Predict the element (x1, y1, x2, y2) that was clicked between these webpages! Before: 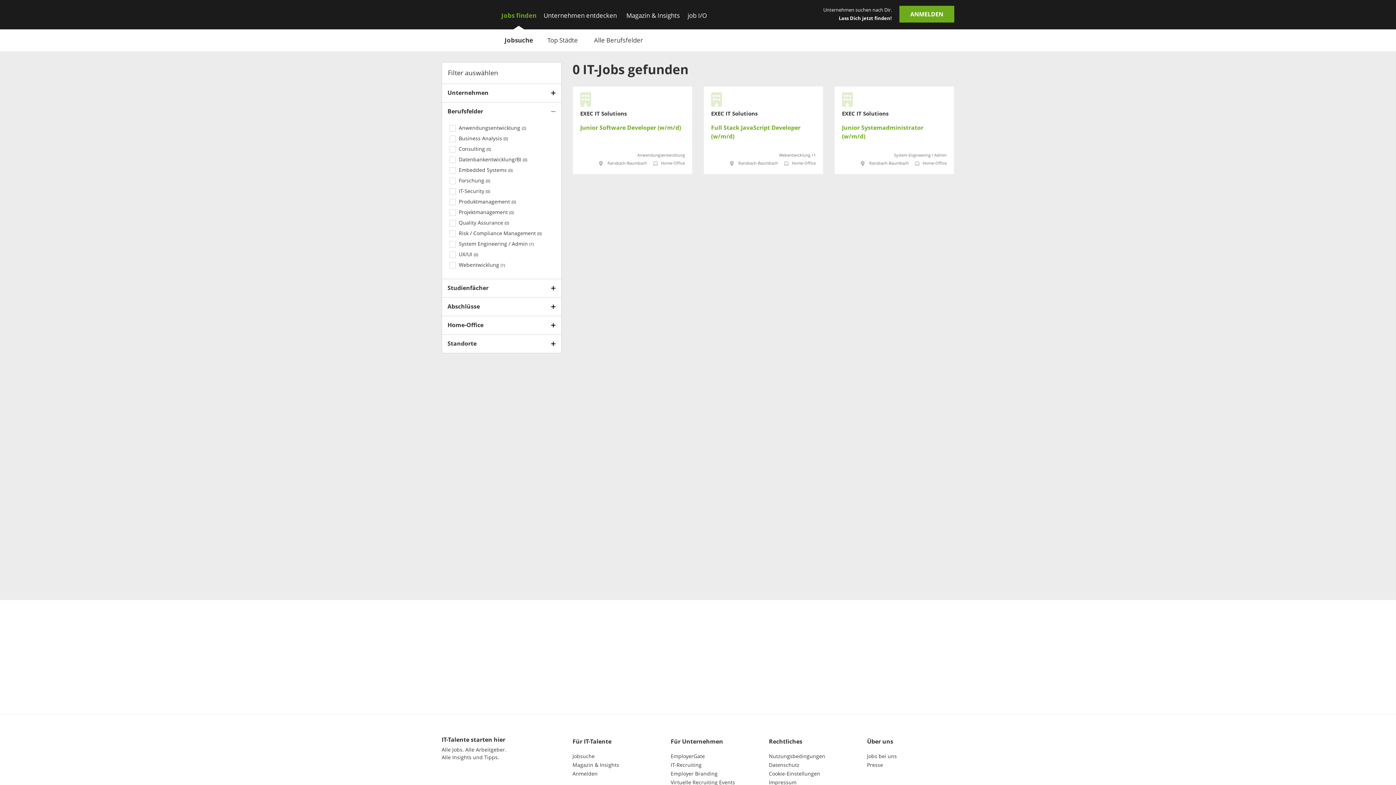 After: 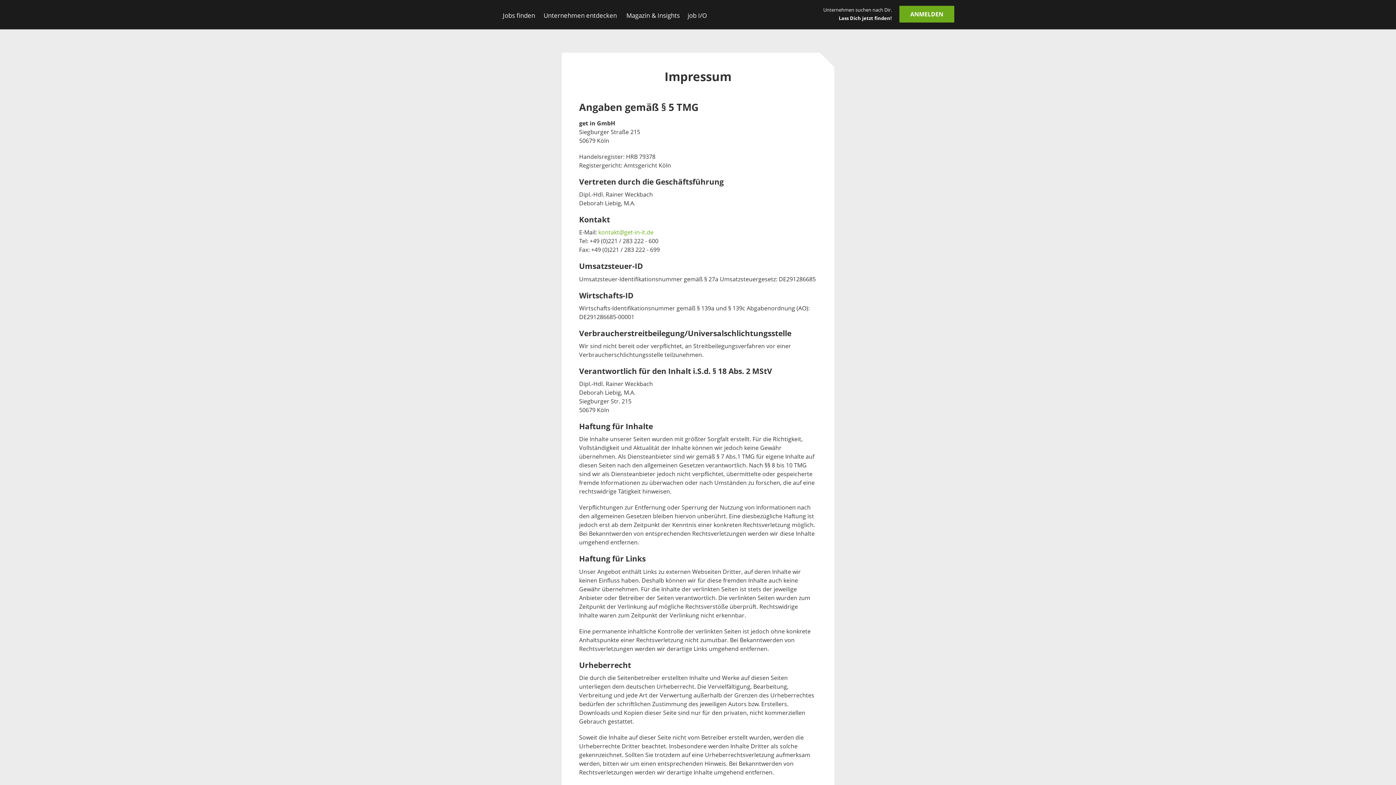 Action: label: Impressum bbox: (769, 780, 796, 786)